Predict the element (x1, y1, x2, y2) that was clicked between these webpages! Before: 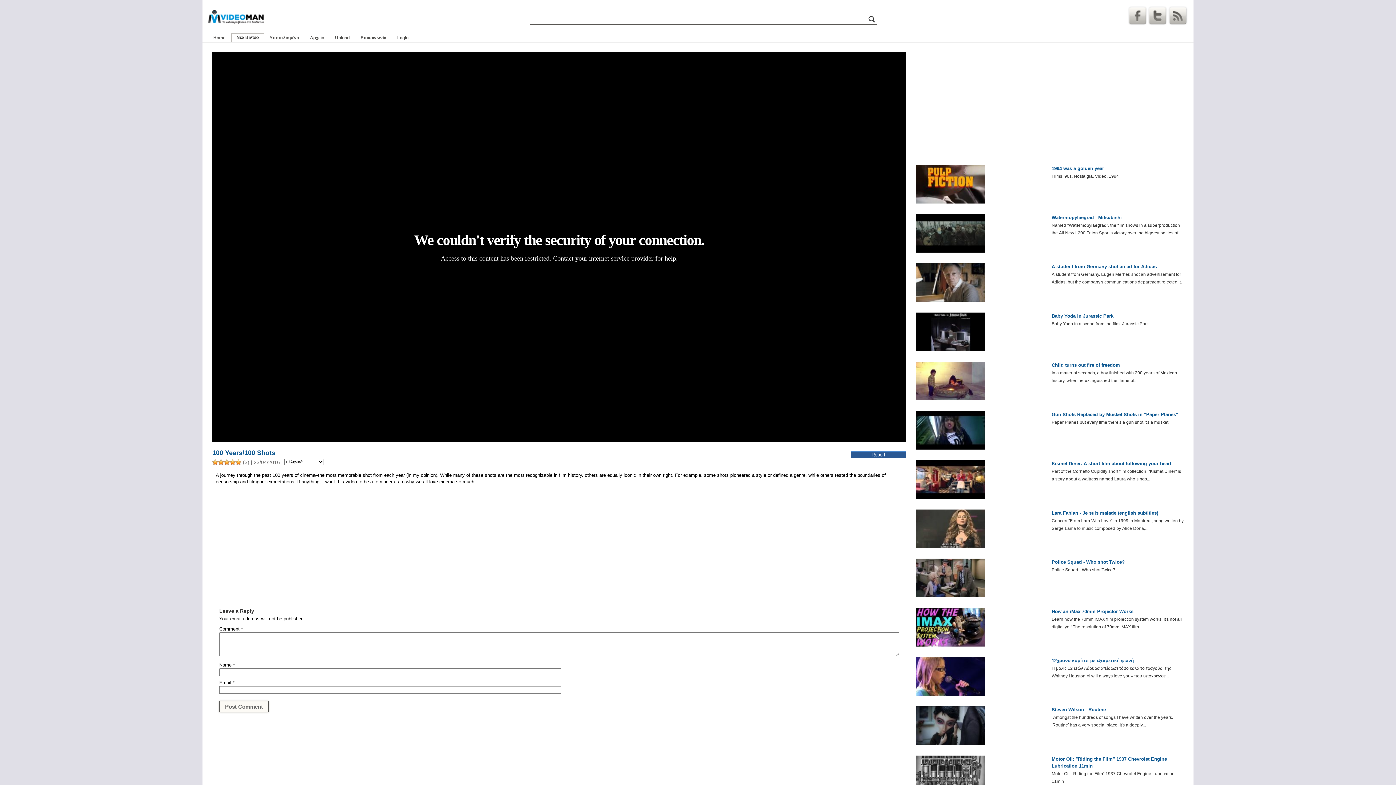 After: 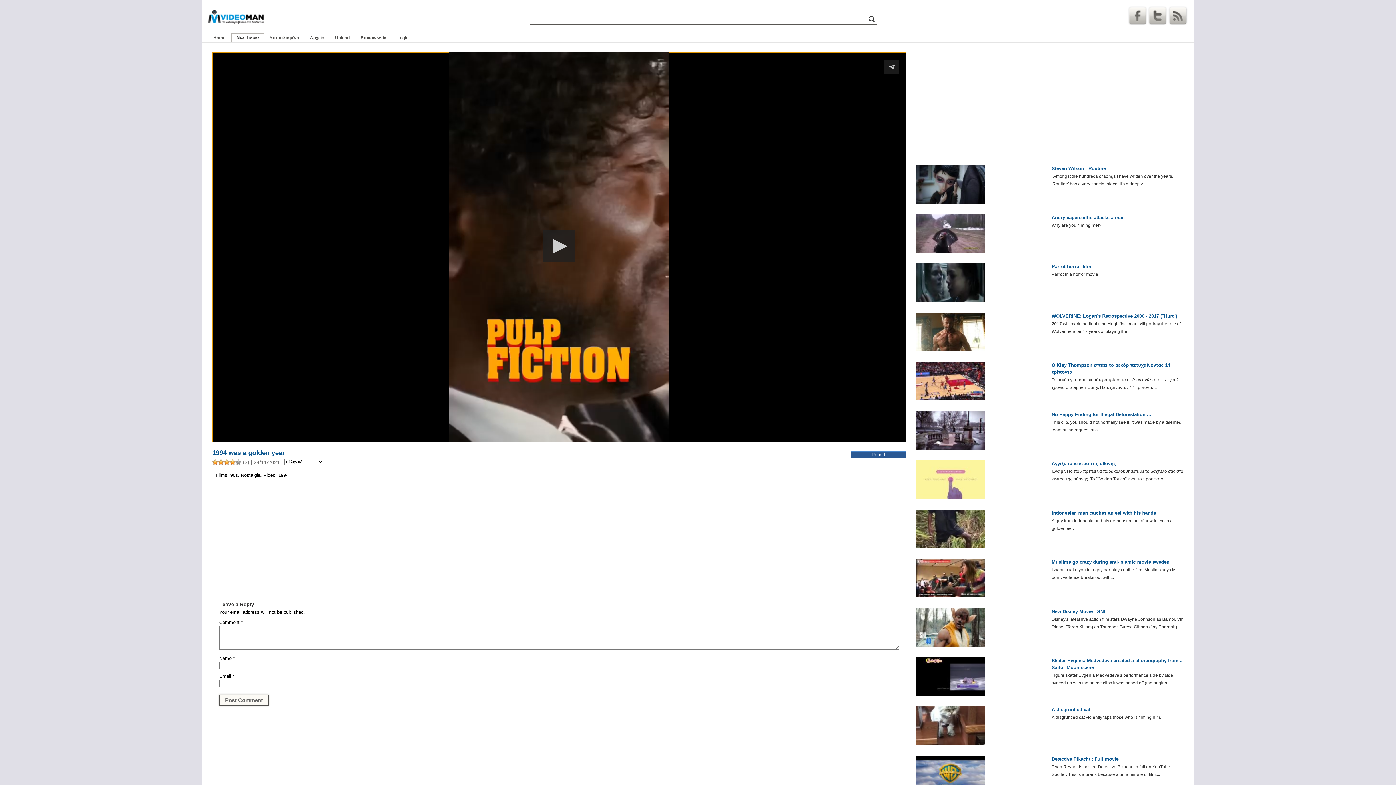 Action: bbox: (1051, 164, 1183, 171) label: 1994 was a golden year